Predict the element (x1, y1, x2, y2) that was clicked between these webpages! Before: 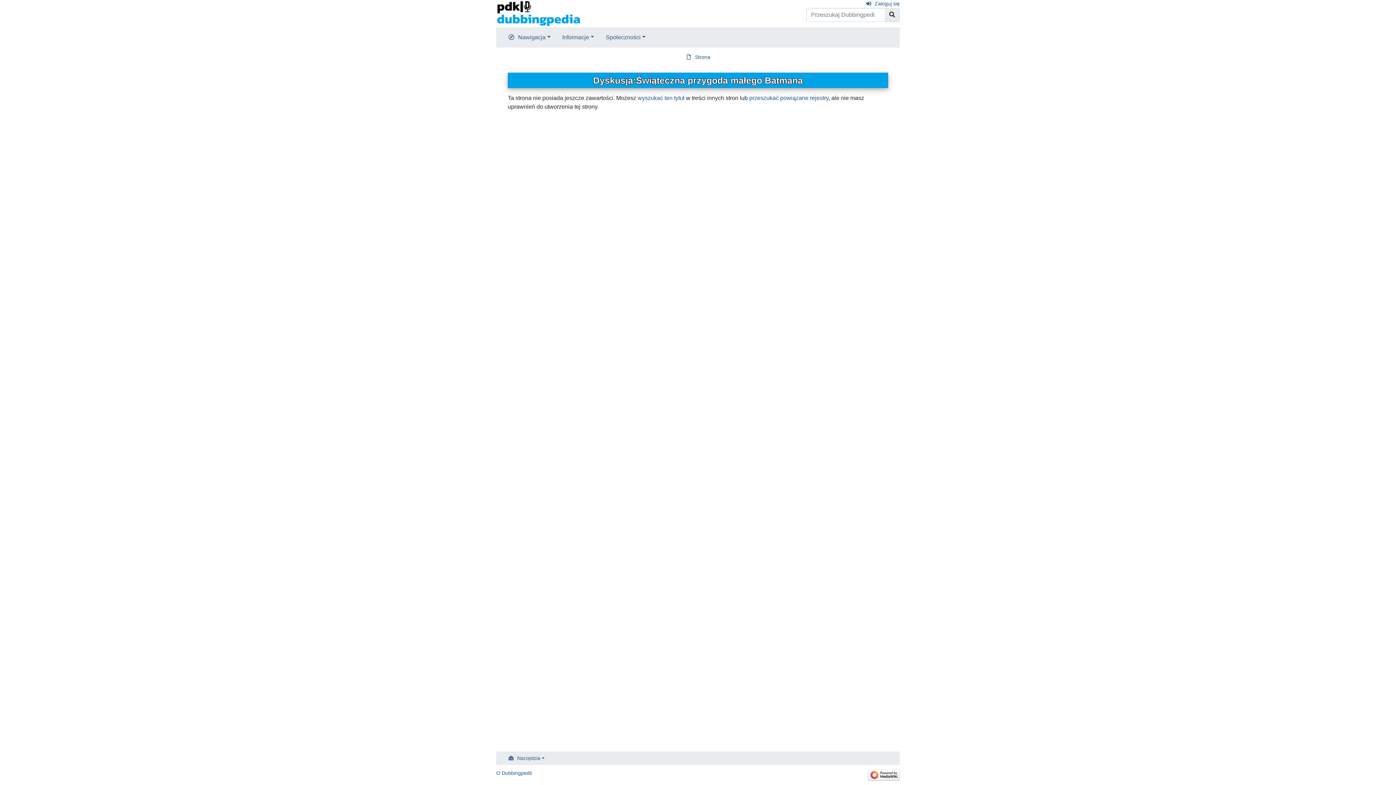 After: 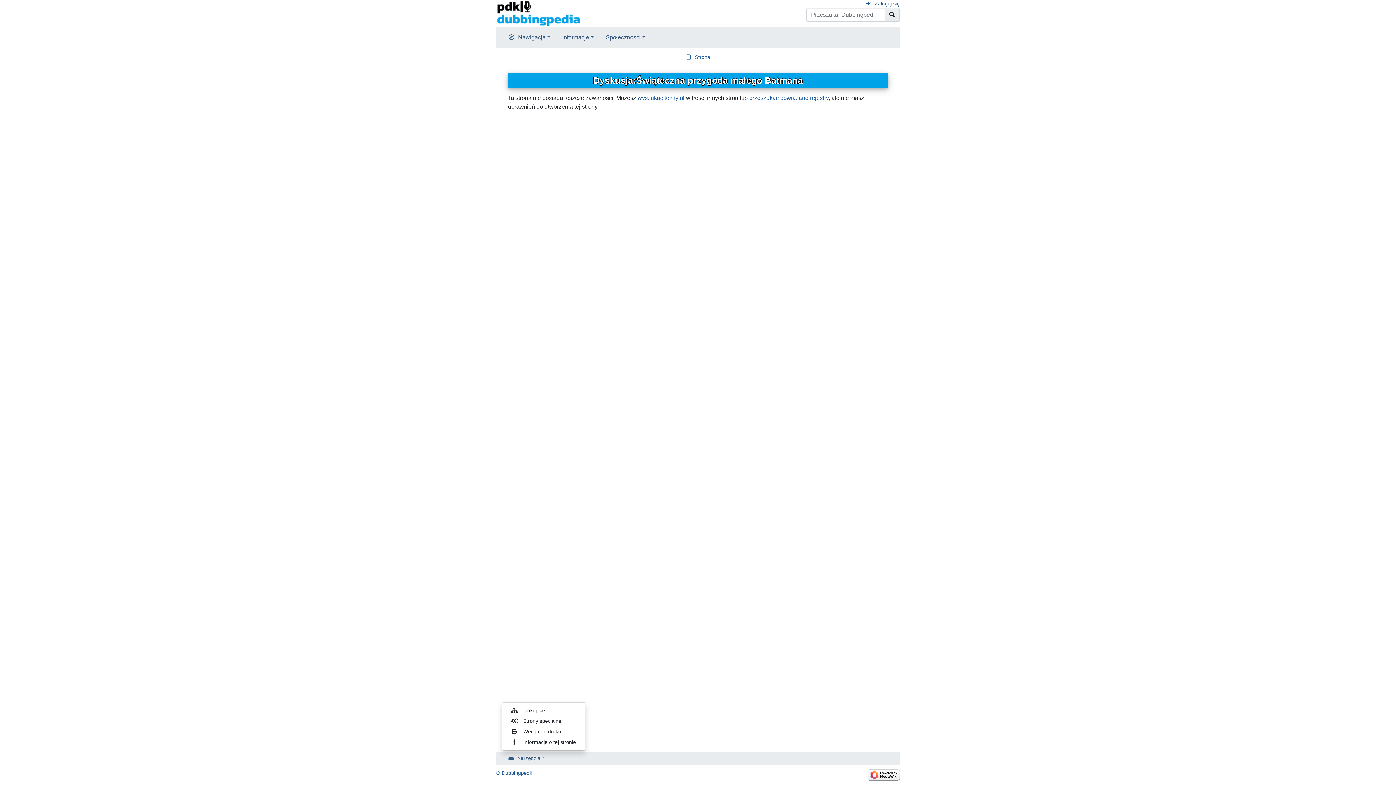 Action: bbox: (502, 752, 550, 765) label: Narzędzia